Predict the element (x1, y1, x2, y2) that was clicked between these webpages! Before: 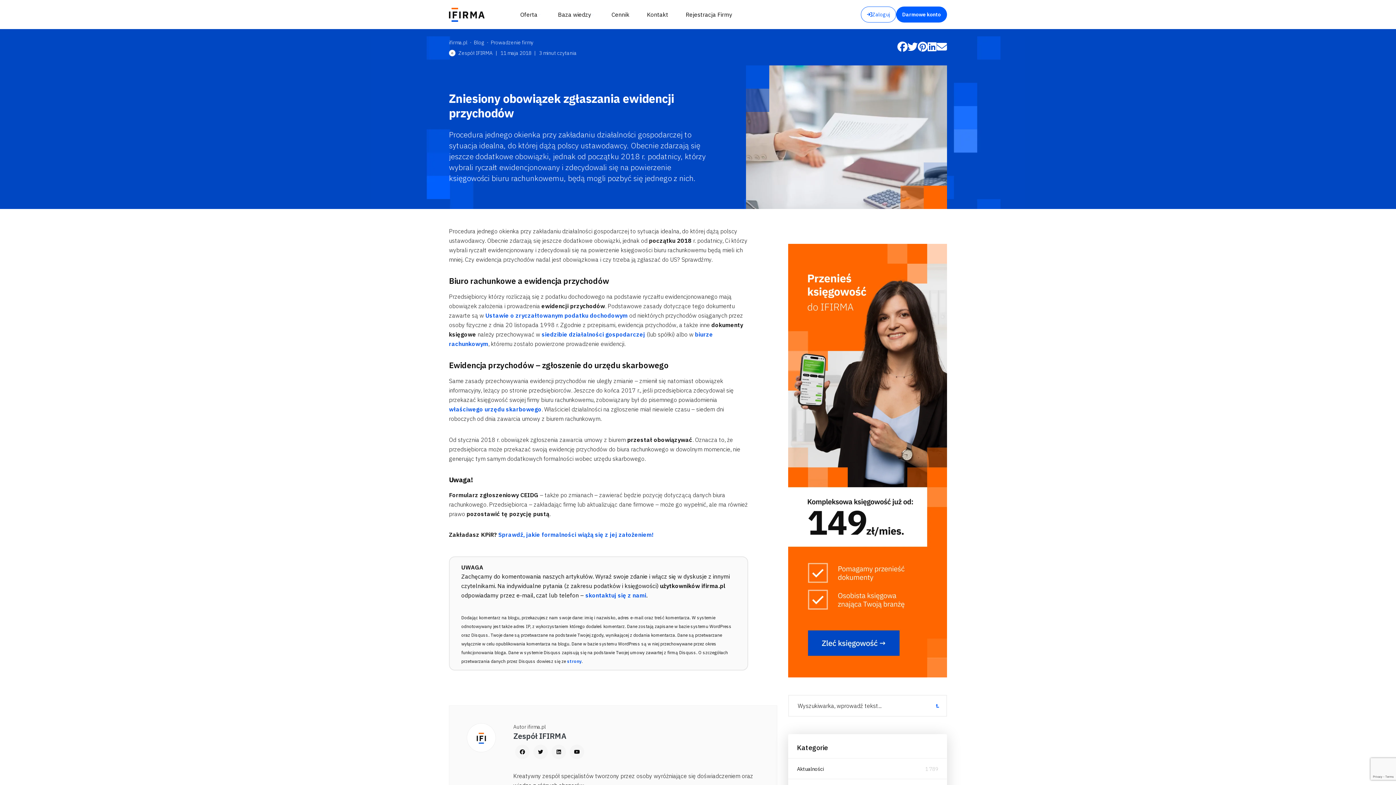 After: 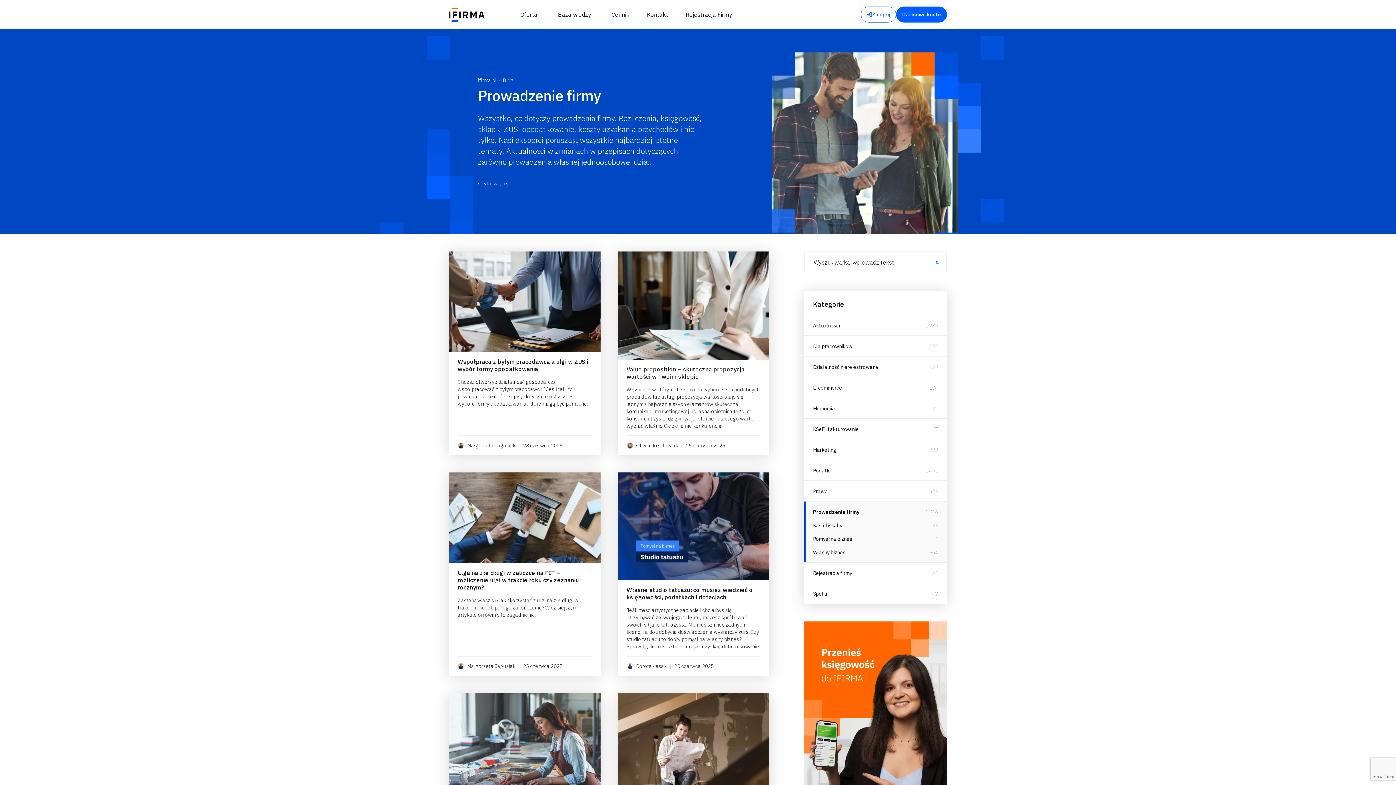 Action: bbox: (490, 39, 533, 45) label: Prowadzenie firmy